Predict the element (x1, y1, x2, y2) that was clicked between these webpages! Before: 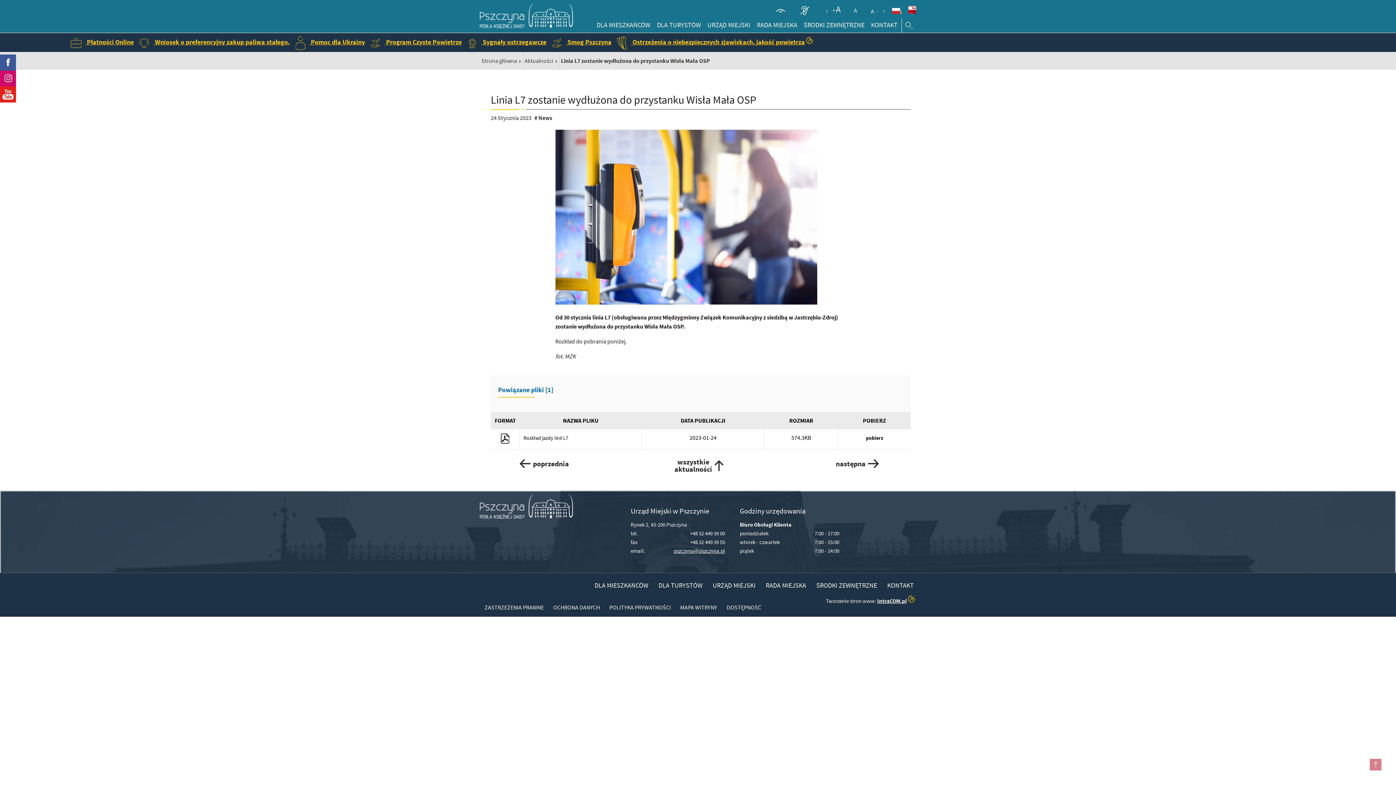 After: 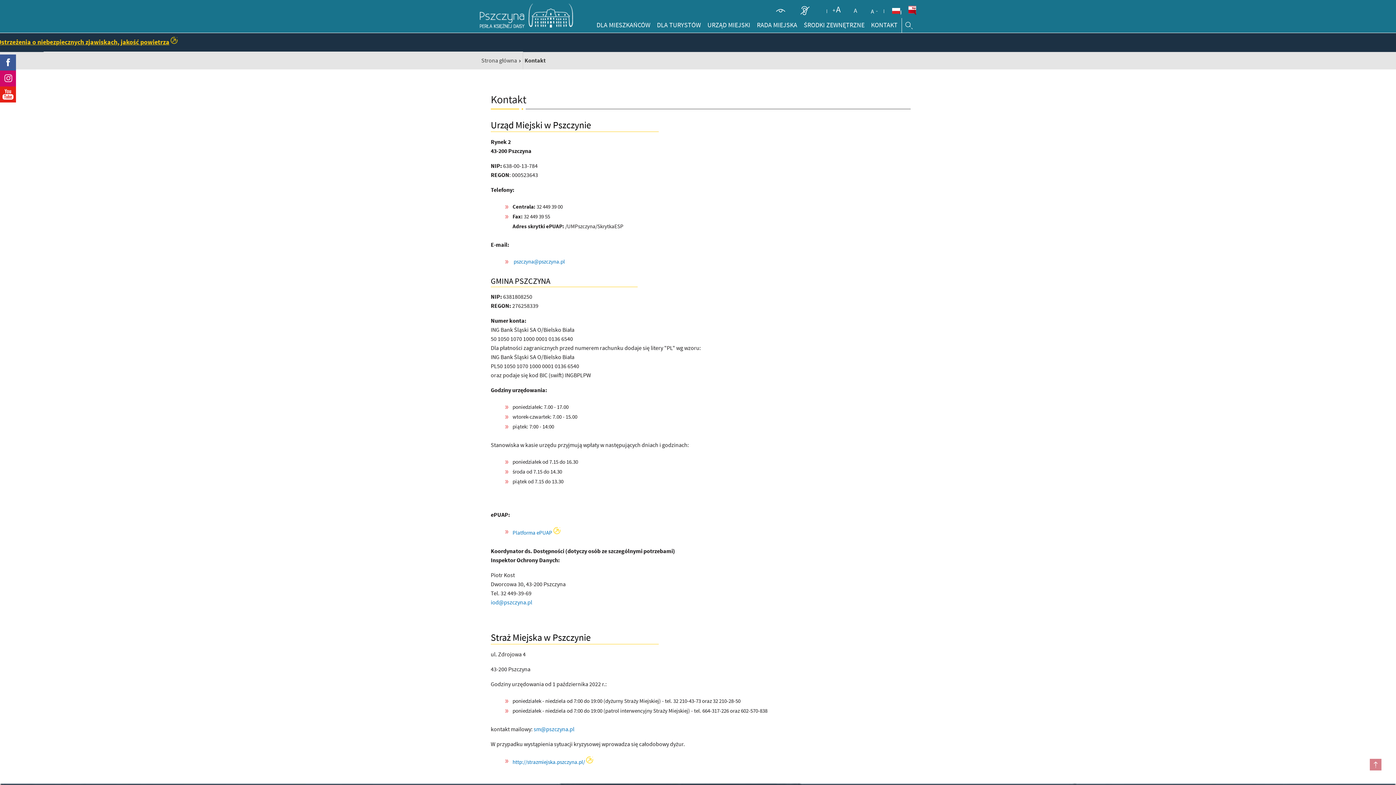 Action: bbox: (868, 14, 901, 32) label: KONTAKT